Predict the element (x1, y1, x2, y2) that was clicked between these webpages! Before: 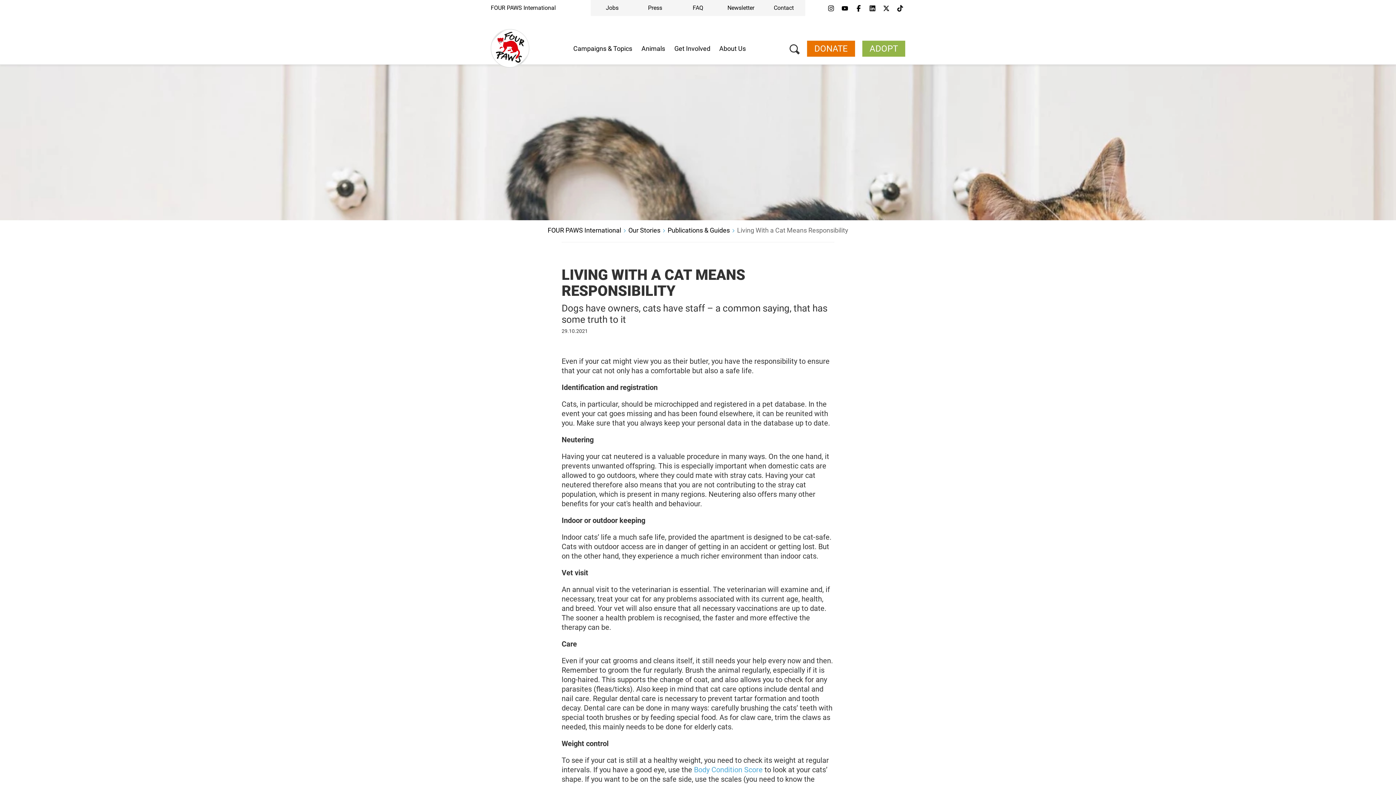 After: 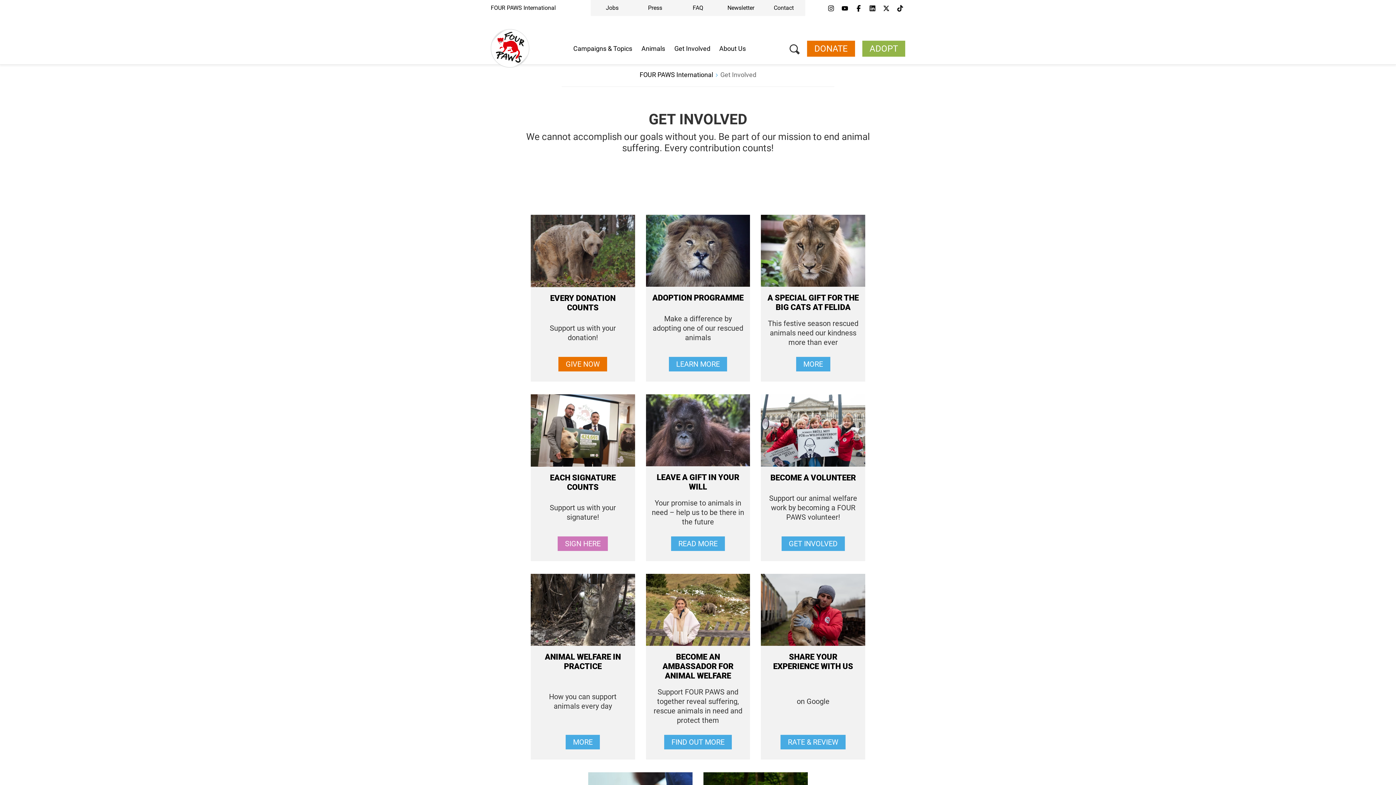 Action: label: Get Involved bbox: (670, 32, 715, 64)